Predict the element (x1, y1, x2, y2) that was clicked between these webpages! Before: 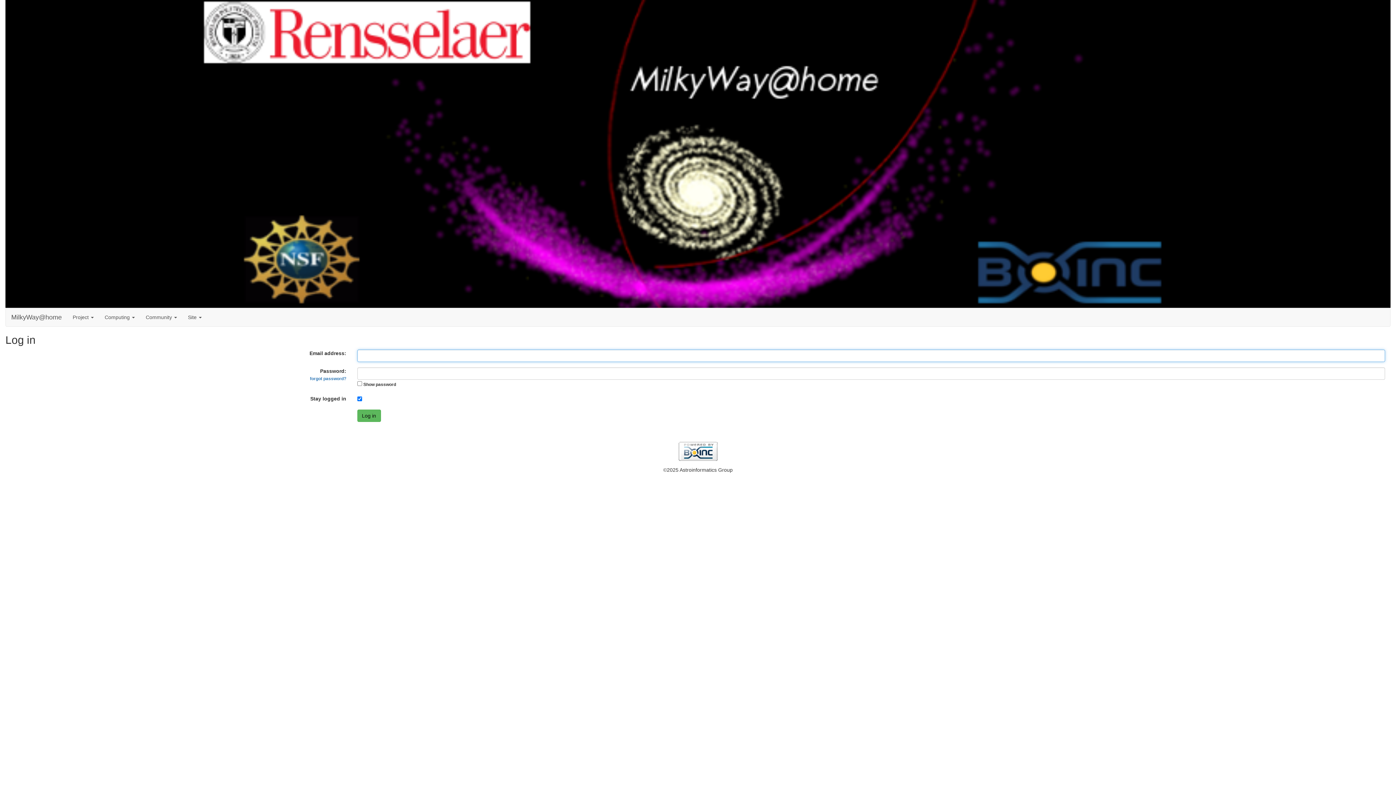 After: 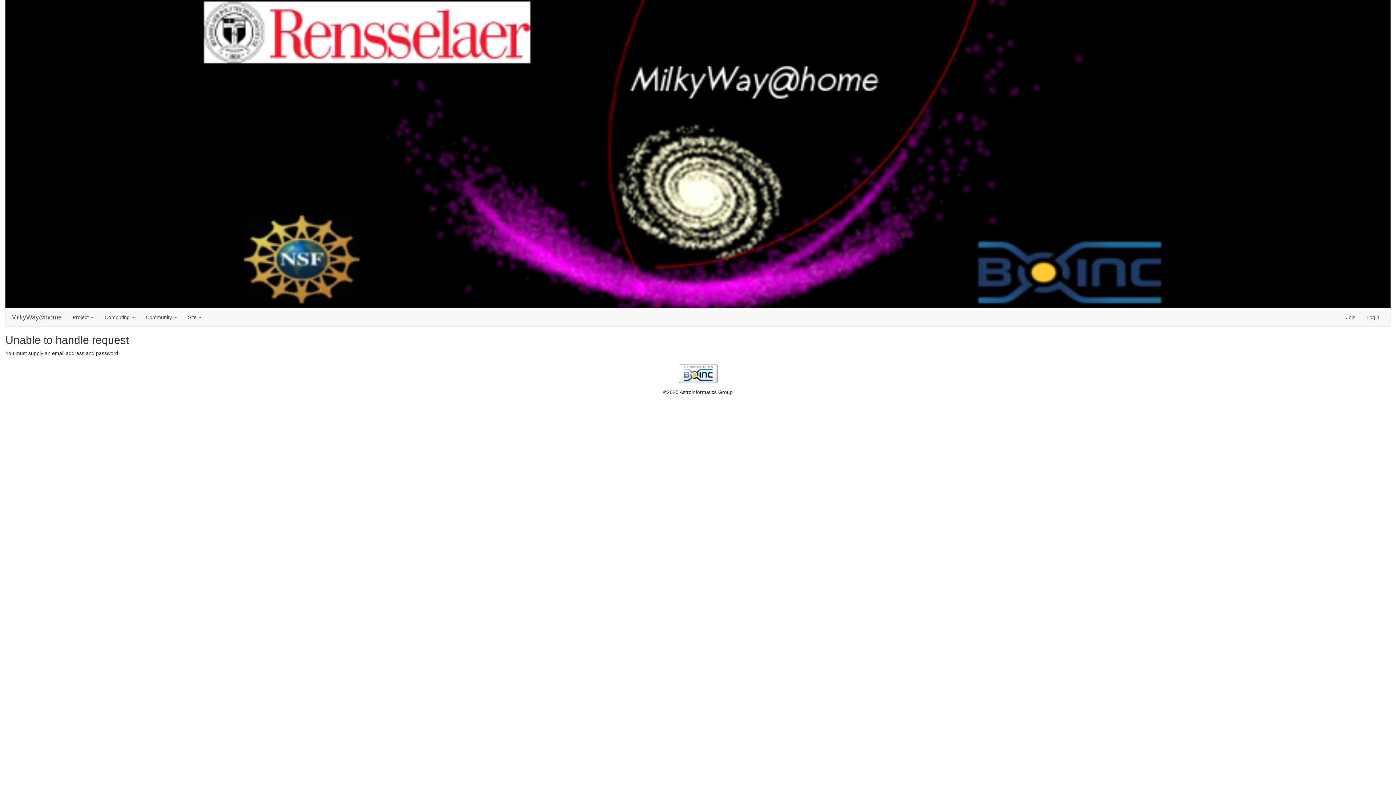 Action: label: Log in bbox: (357, 409, 380, 422)